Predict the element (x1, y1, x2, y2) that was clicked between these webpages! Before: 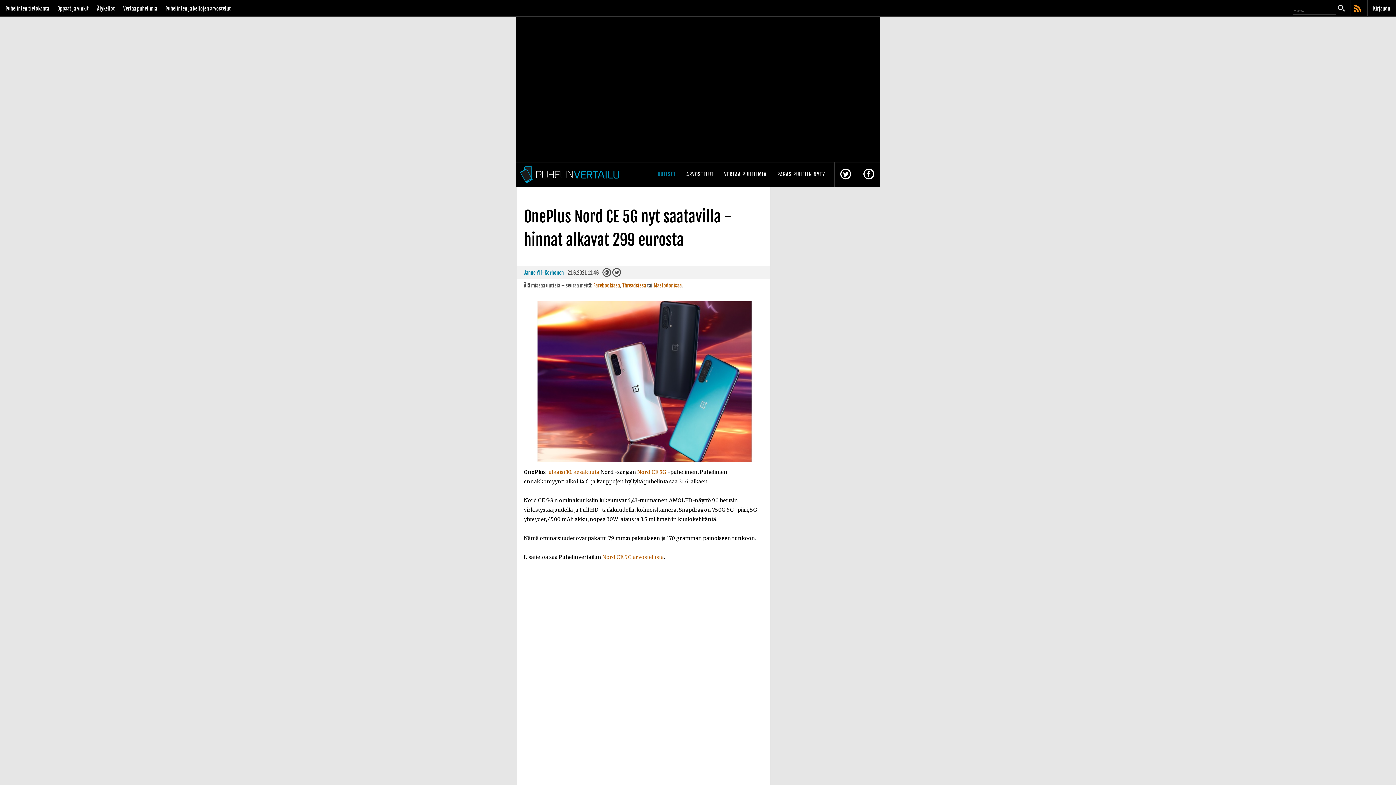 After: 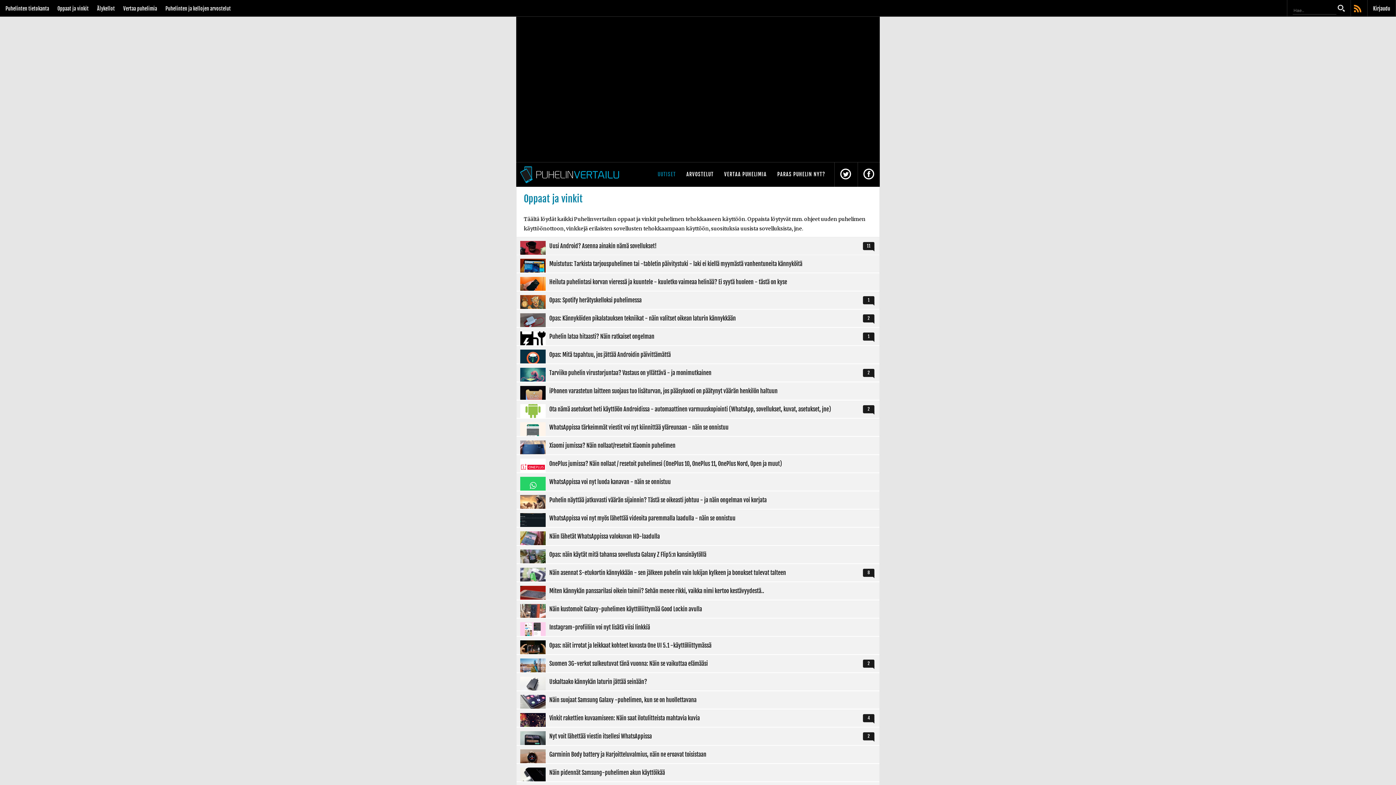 Action: bbox: (53, 0, 92, 17) label: Oppaat ja vinkit